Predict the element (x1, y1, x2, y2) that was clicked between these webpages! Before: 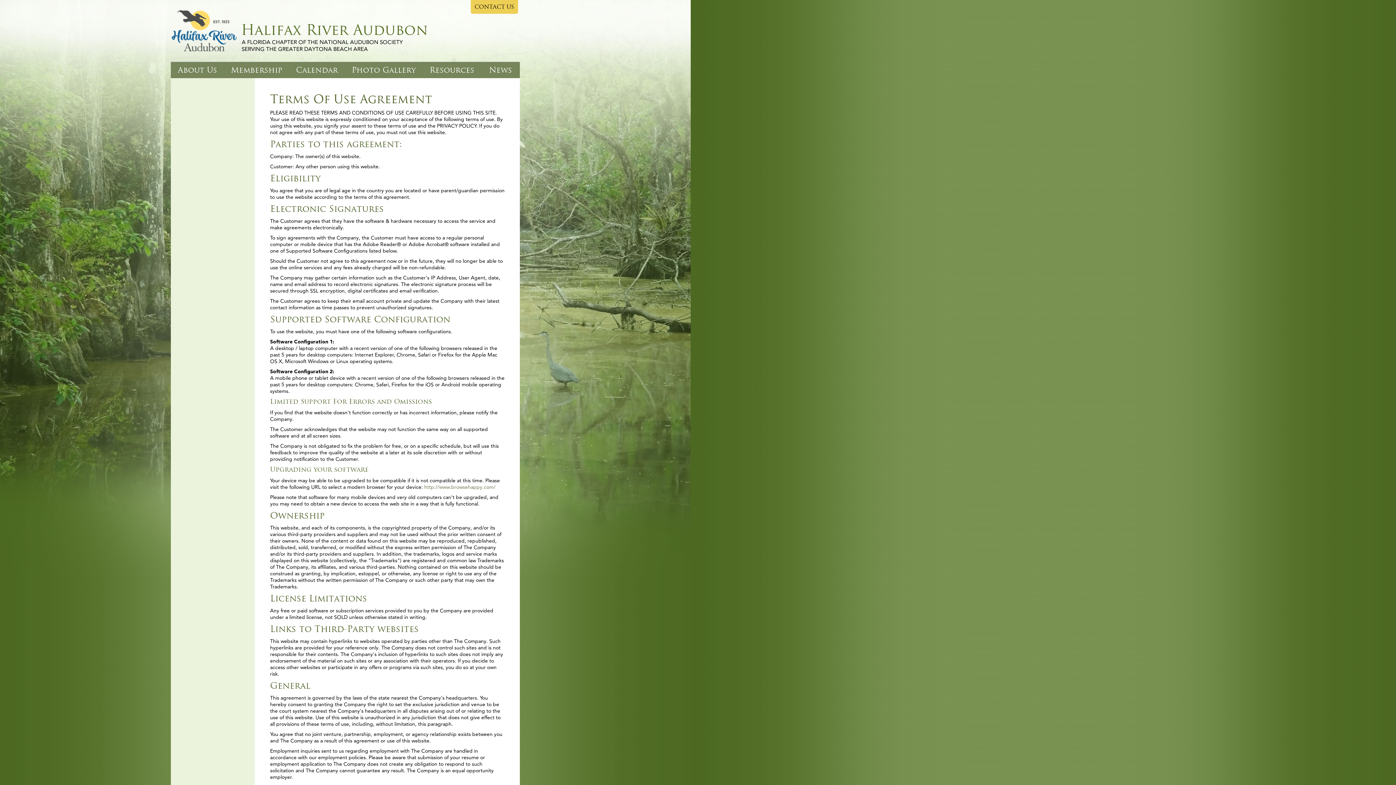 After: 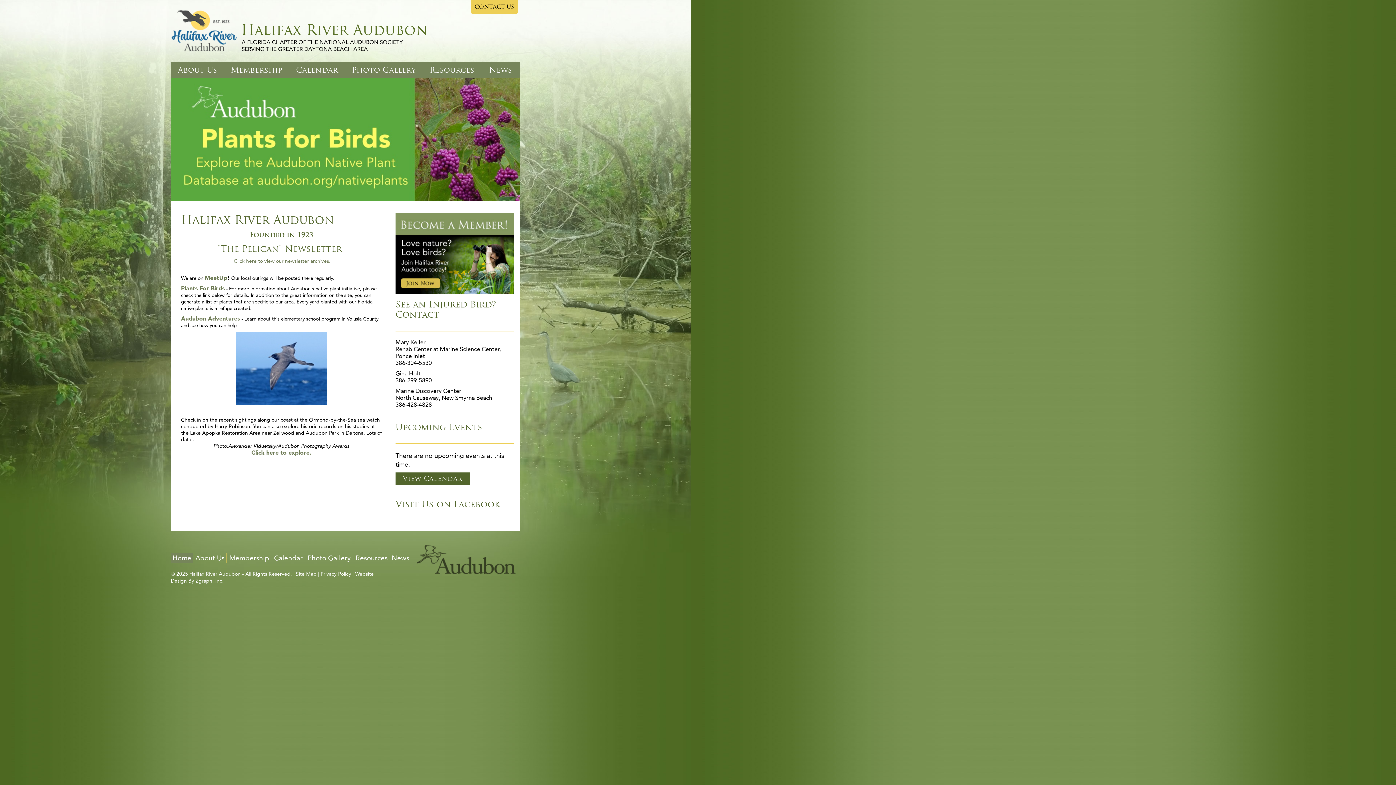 Action: bbox: (170, 0, 241, 66)